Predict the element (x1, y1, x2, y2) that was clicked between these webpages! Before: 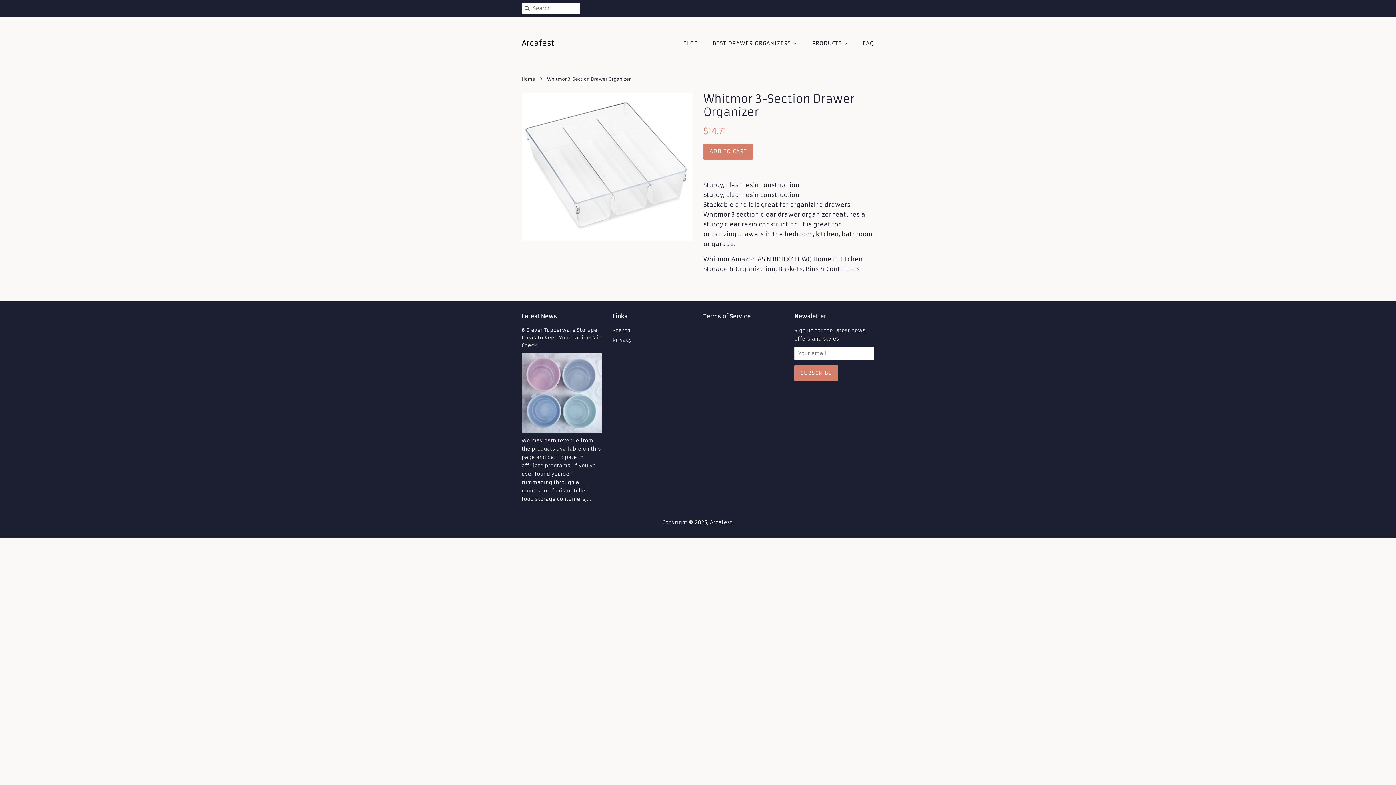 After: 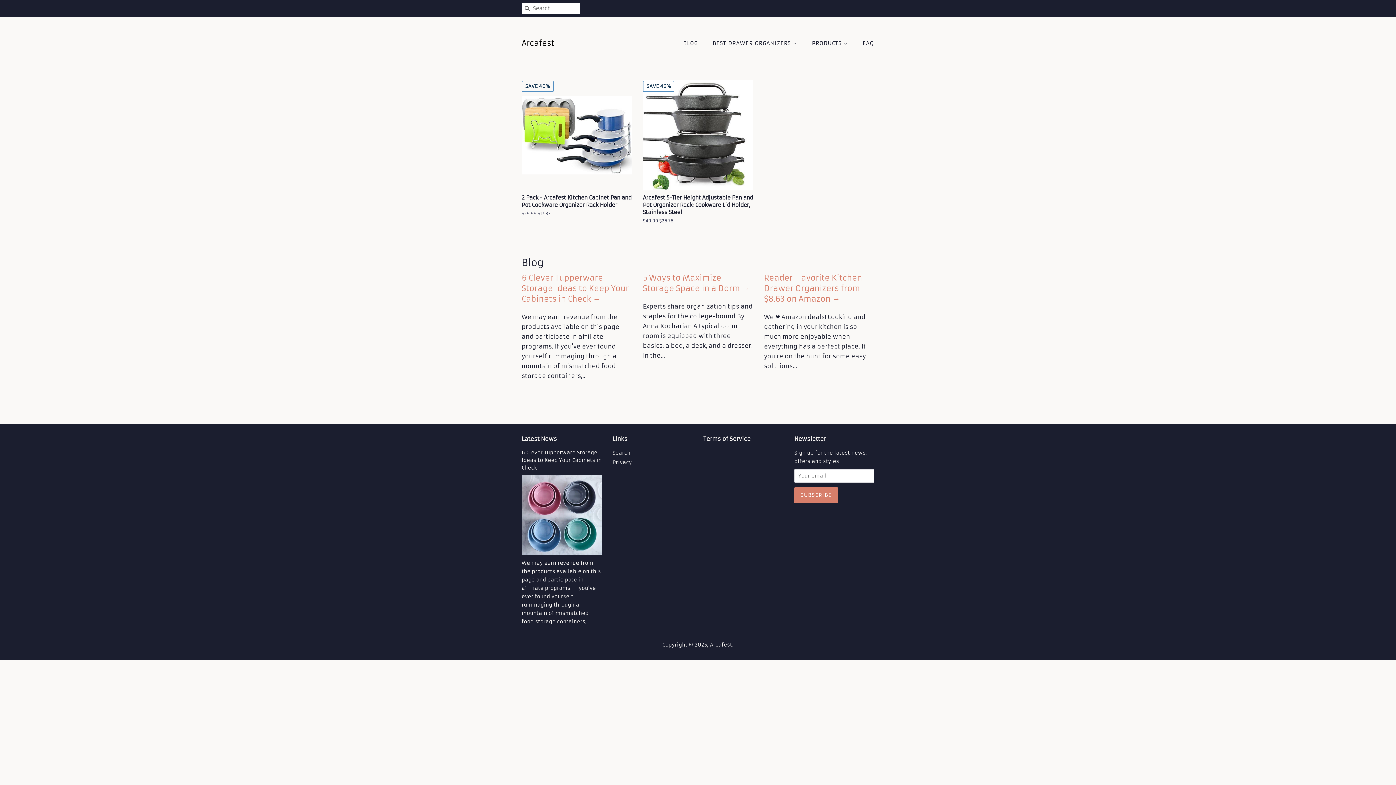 Action: bbox: (521, 38, 554, 48)